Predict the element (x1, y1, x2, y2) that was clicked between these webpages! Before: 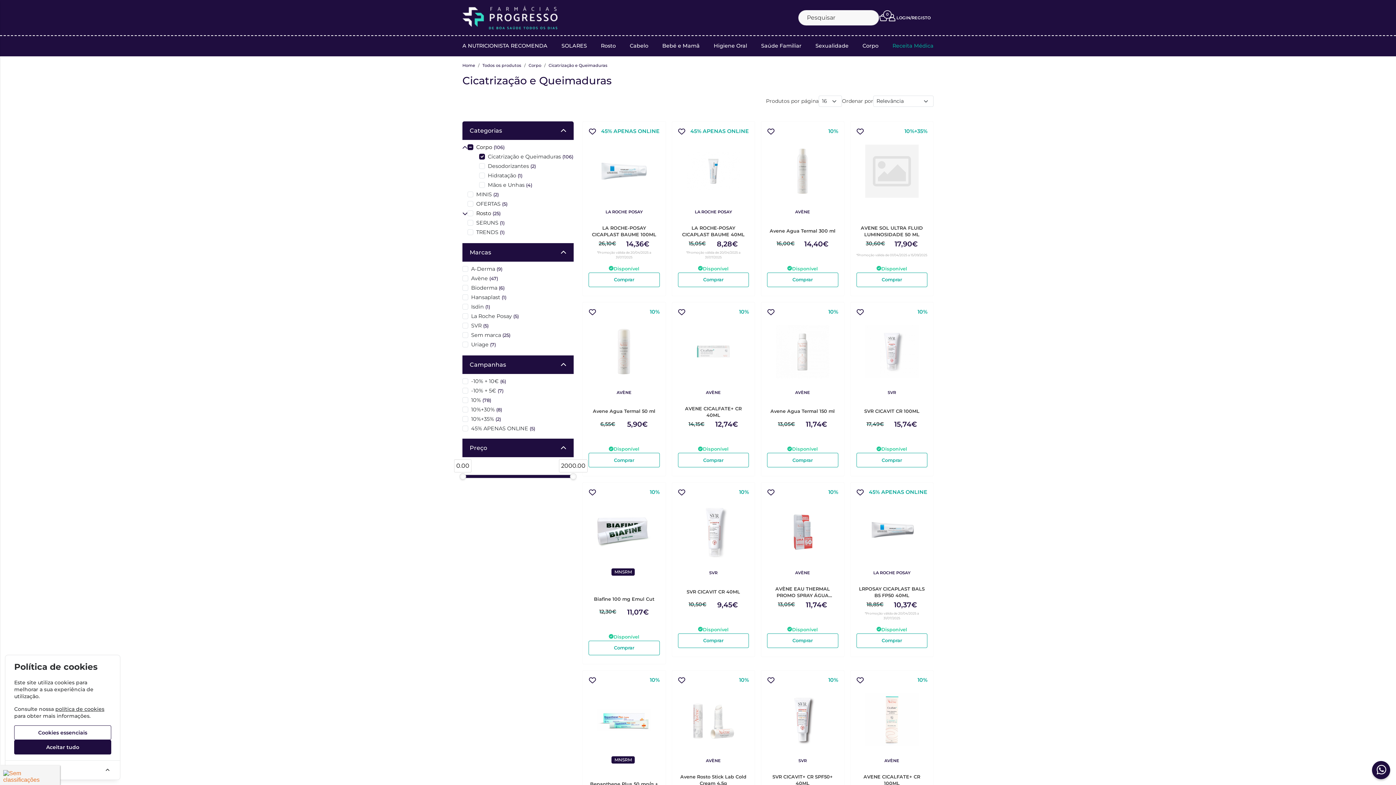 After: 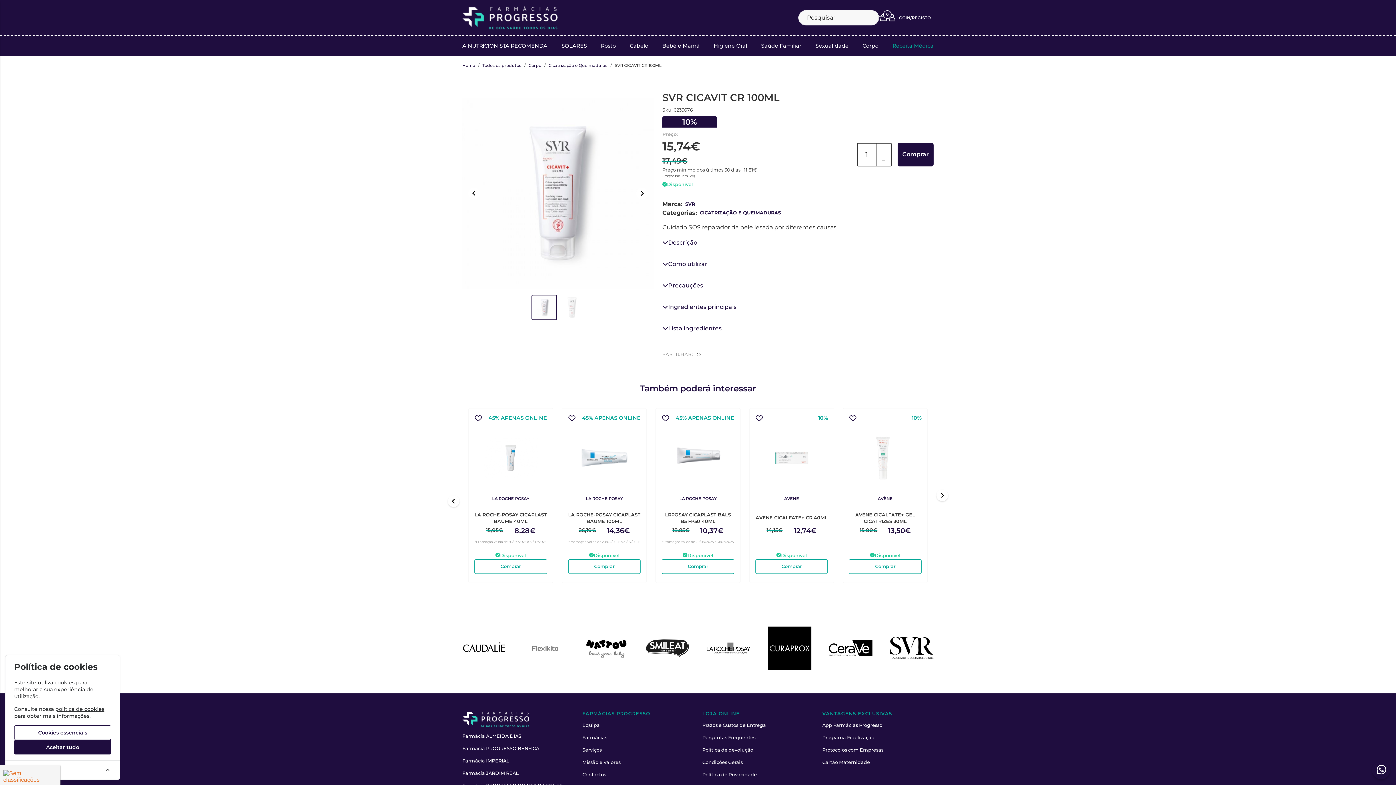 Action: bbox: (856, 315, 927, 388)